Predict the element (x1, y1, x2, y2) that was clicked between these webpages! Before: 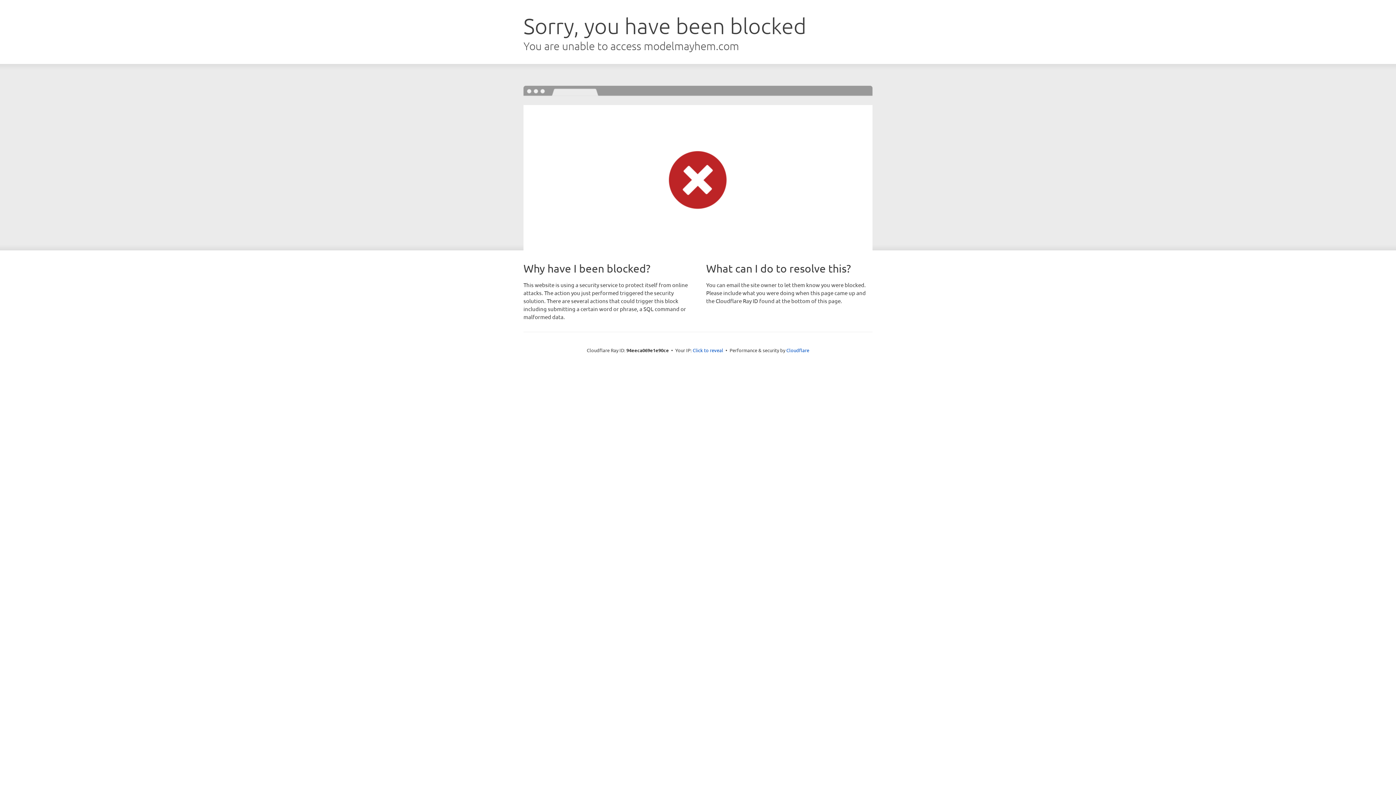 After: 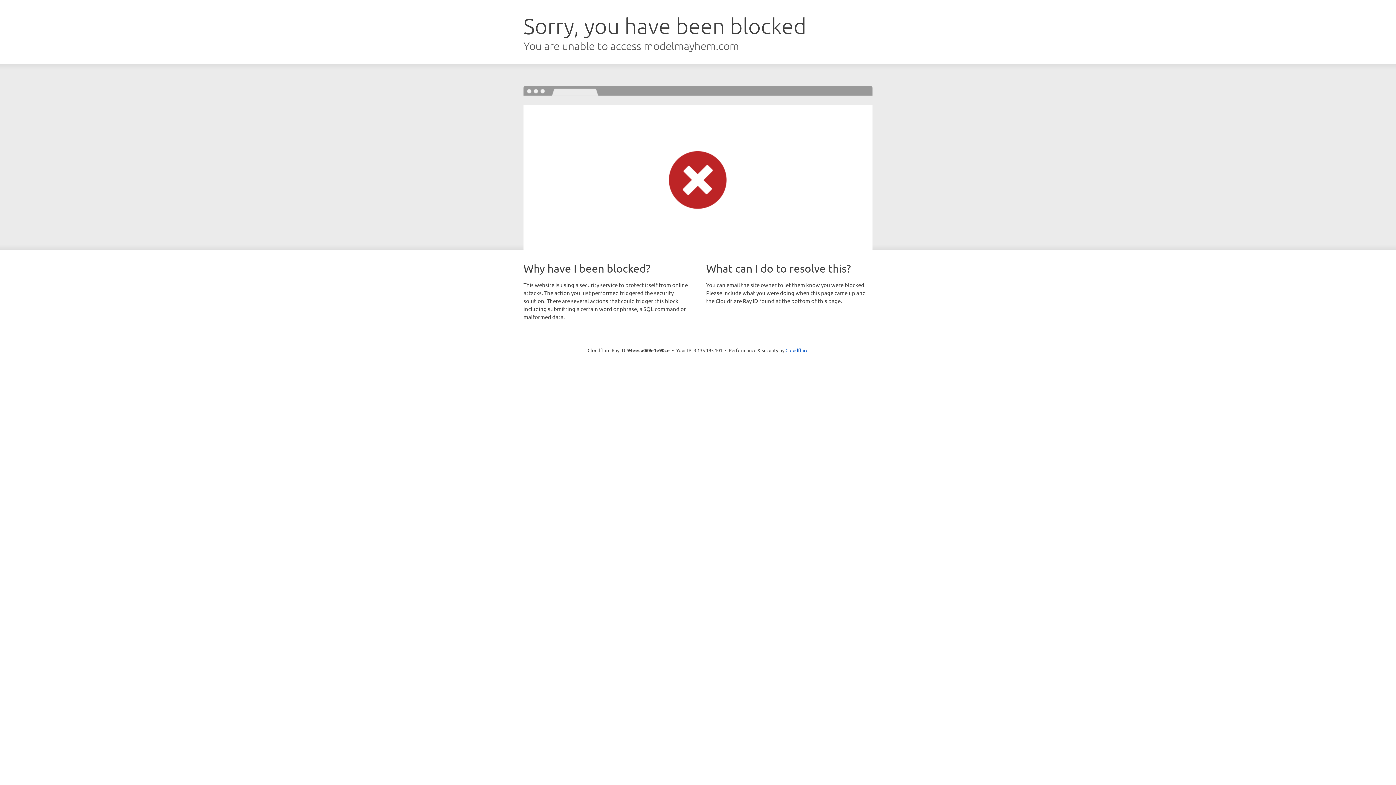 Action: label: Click to reveal bbox: (692, 346, 723, 353)